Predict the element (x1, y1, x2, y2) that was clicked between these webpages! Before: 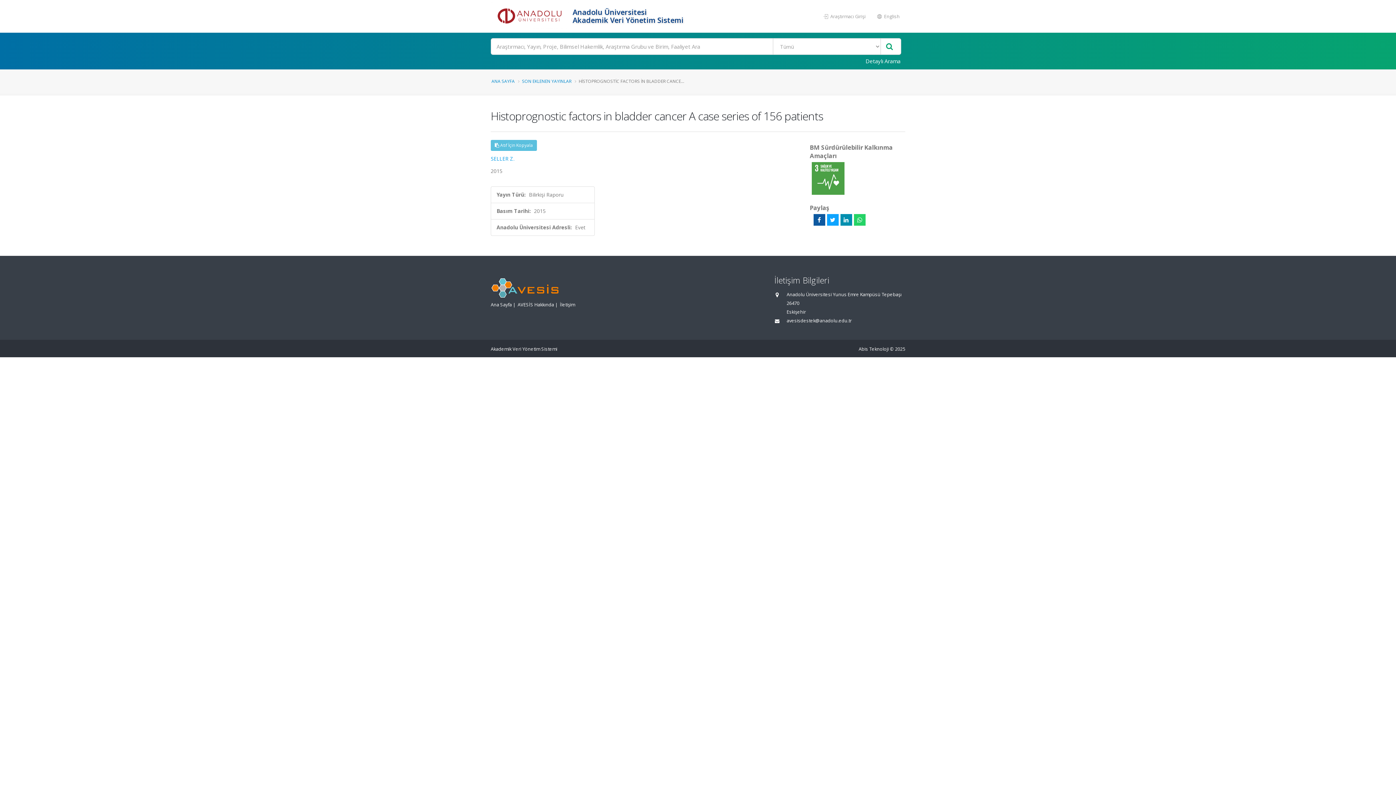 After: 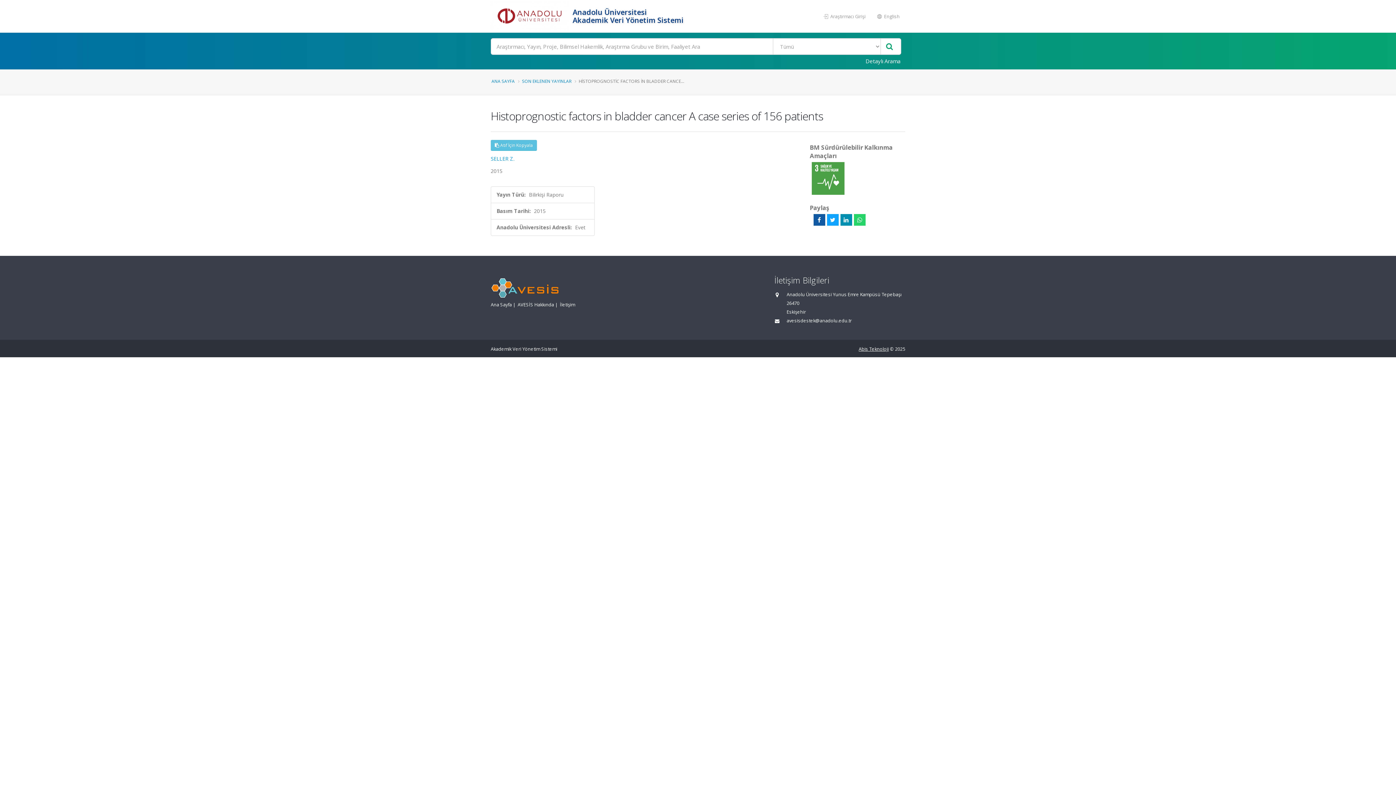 Action: bbox: (858, 346, 889, 352) label: Abis Teknoloji